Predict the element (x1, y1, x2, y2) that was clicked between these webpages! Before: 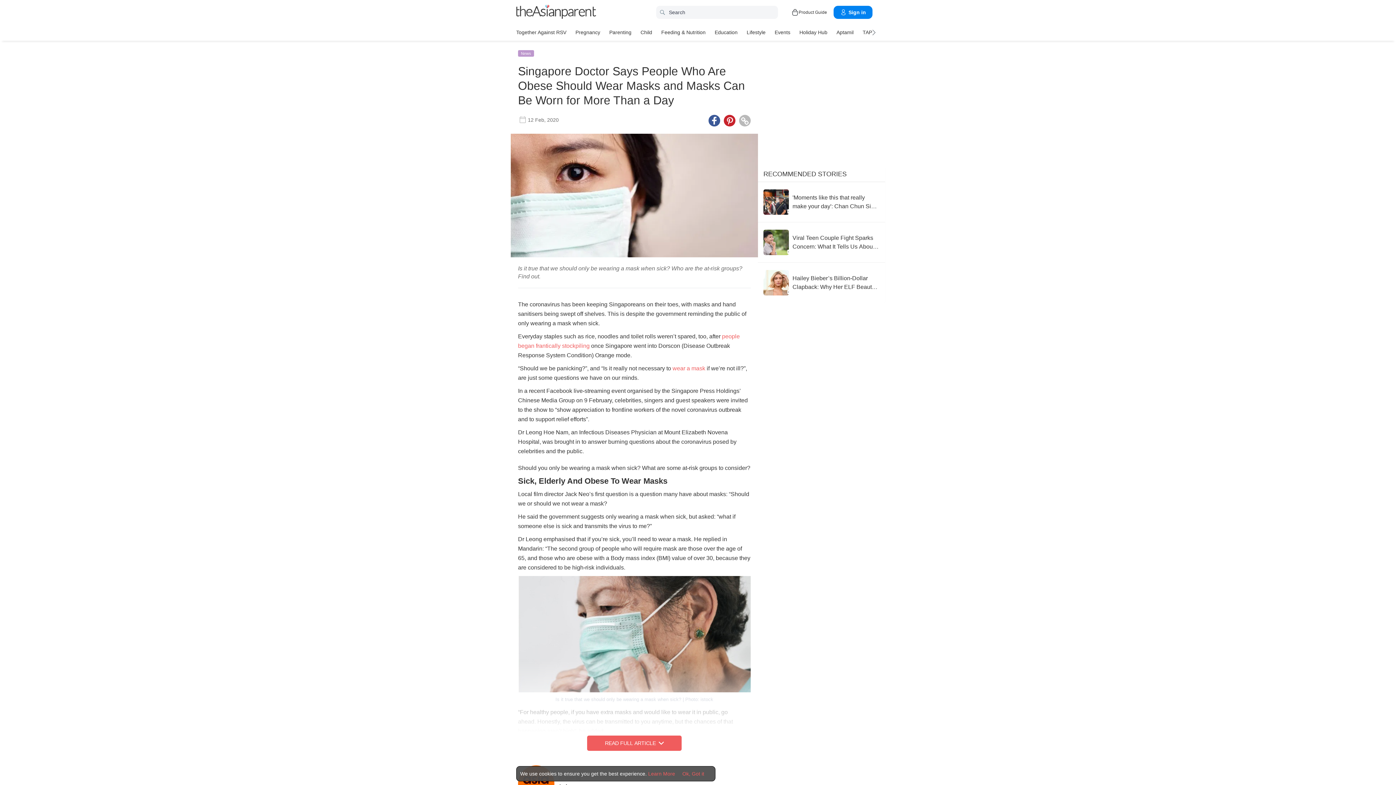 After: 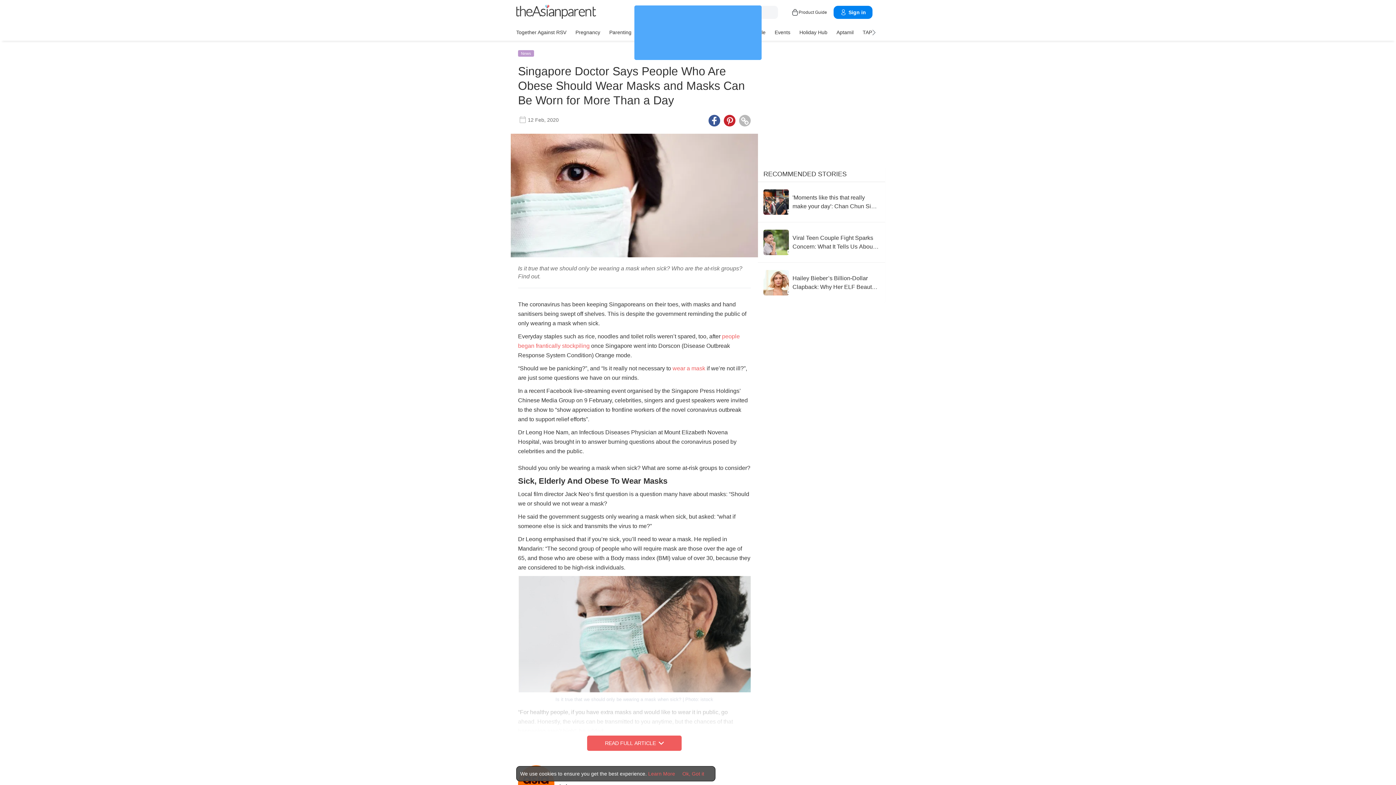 Action: label: Terms & Conditions bbox: (648, 770, 675, 777)